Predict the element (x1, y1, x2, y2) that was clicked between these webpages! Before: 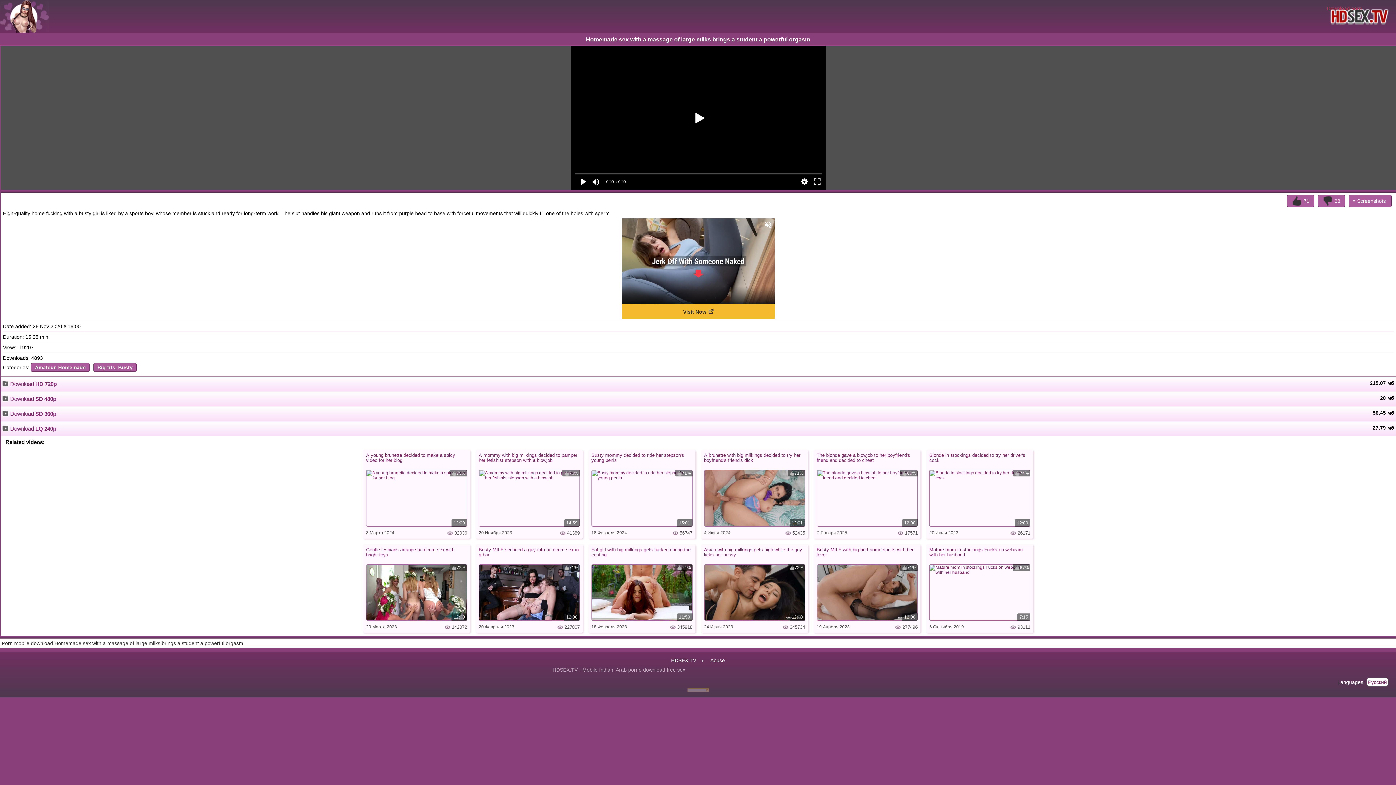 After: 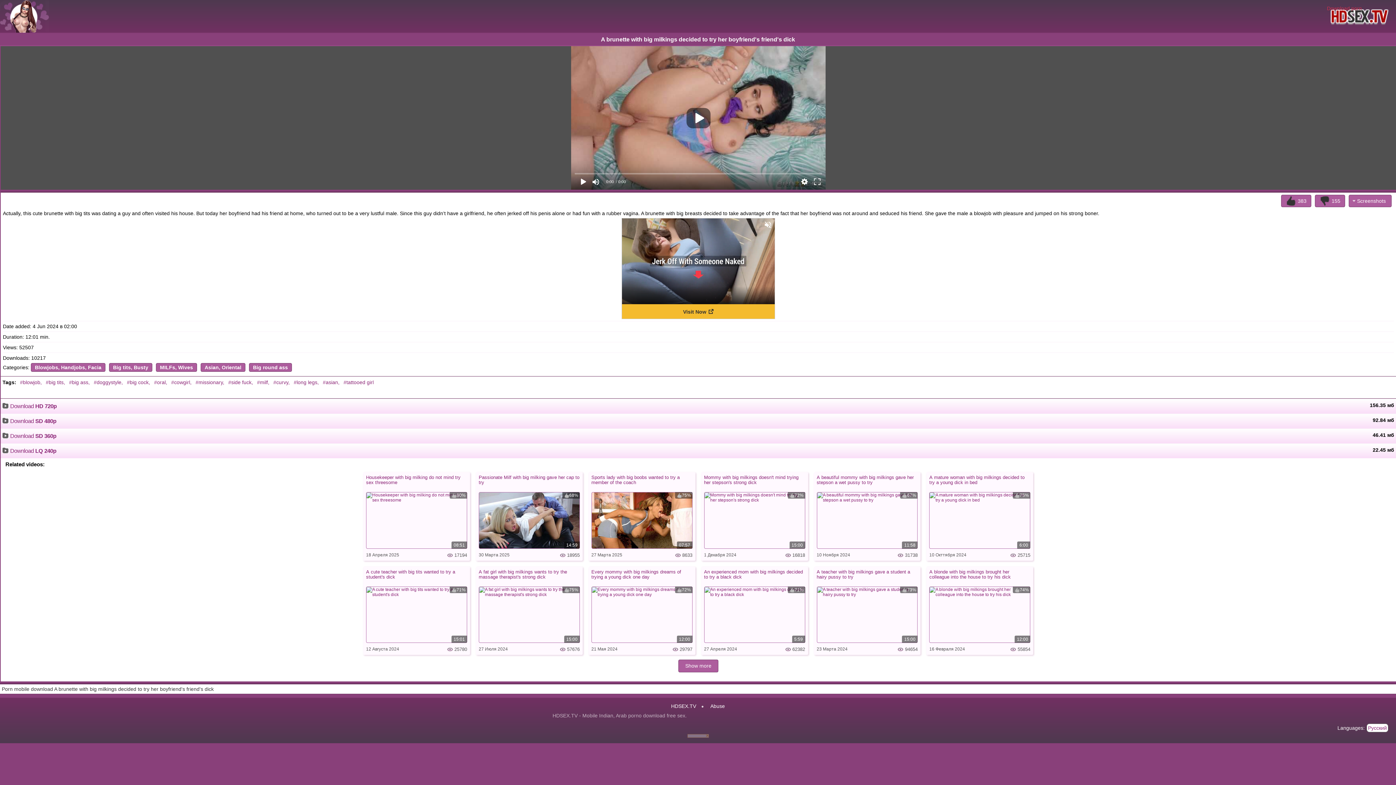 Action: label: A brunette with big milkings decided to try her boyfriend's friend's dick bbox: (704, 453, 805, 469)